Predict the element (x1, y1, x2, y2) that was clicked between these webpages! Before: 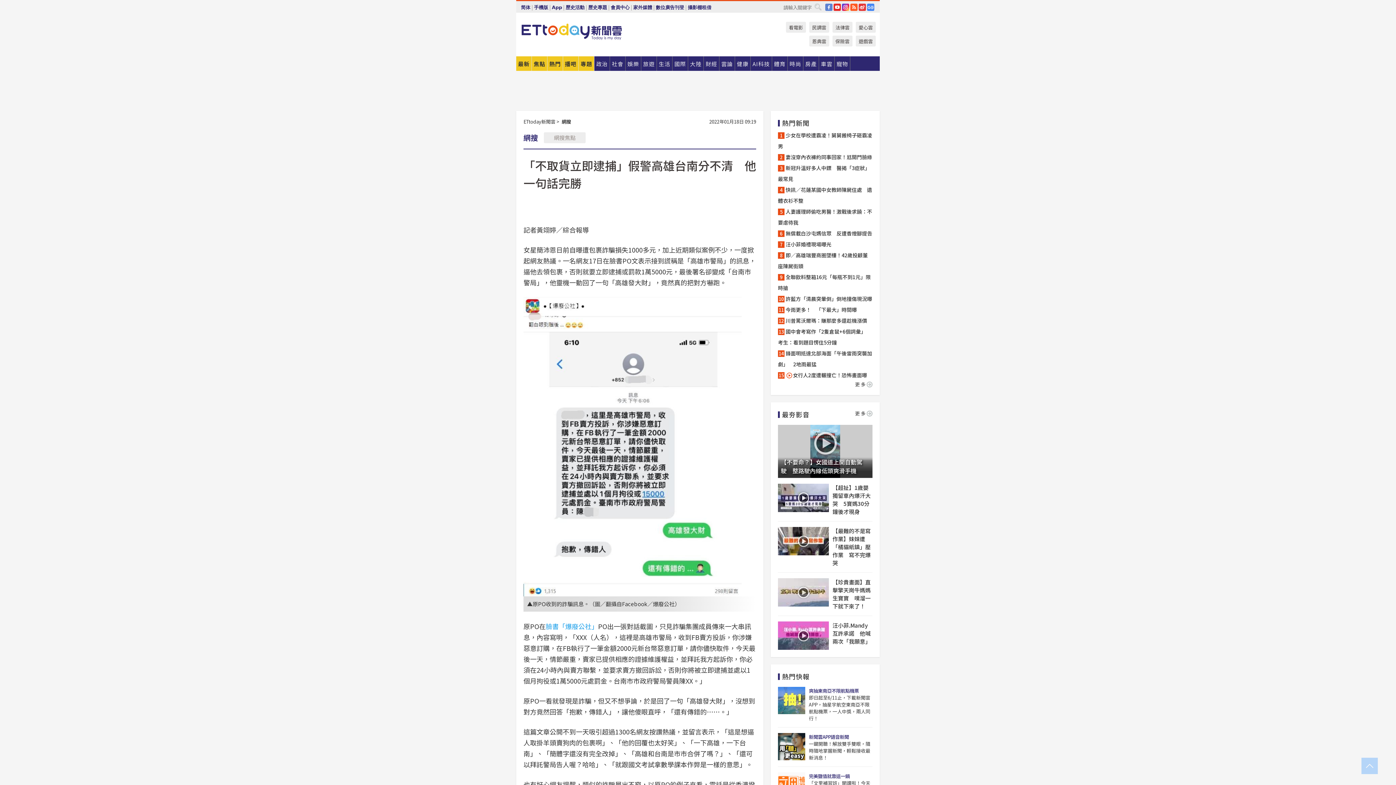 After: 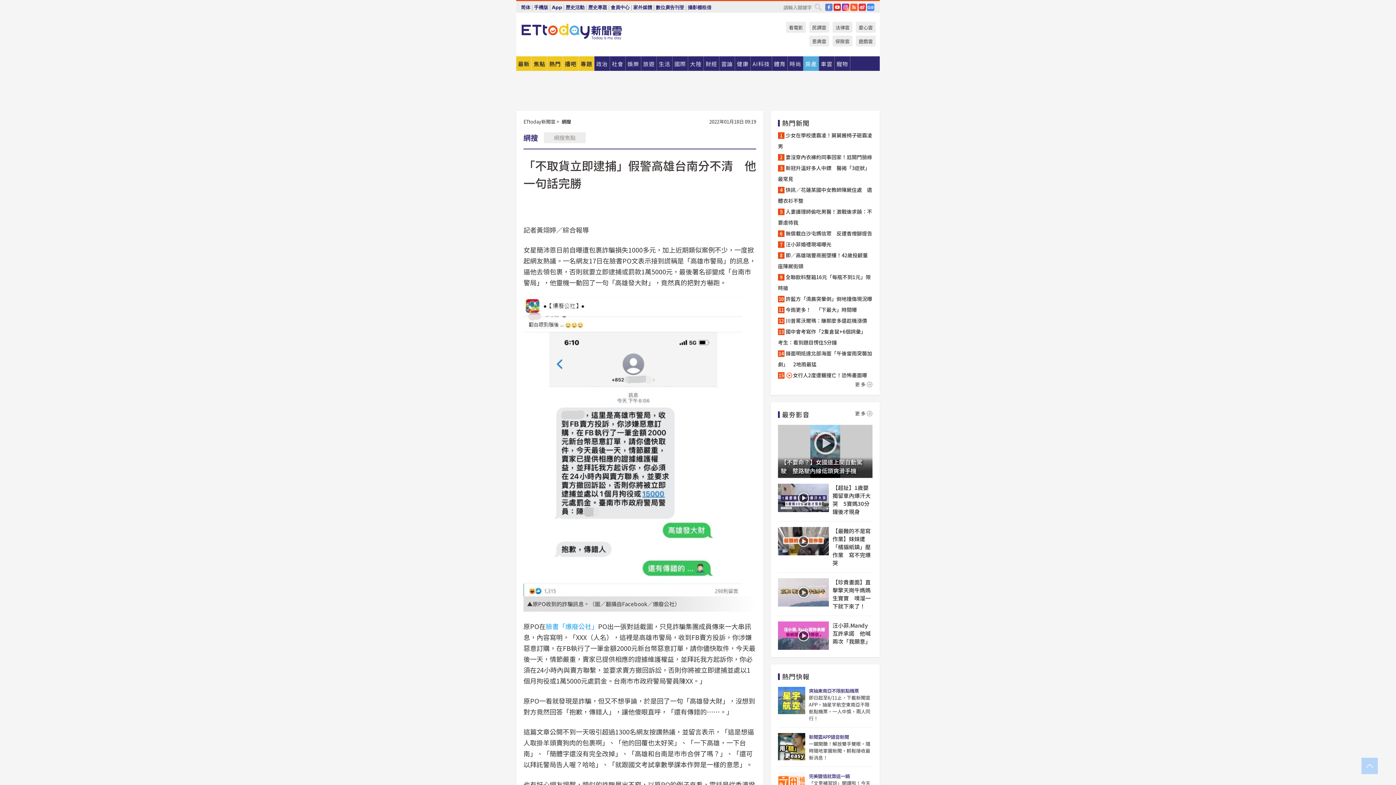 Action: bbox: (803, 56, 818, 70) label: 房產